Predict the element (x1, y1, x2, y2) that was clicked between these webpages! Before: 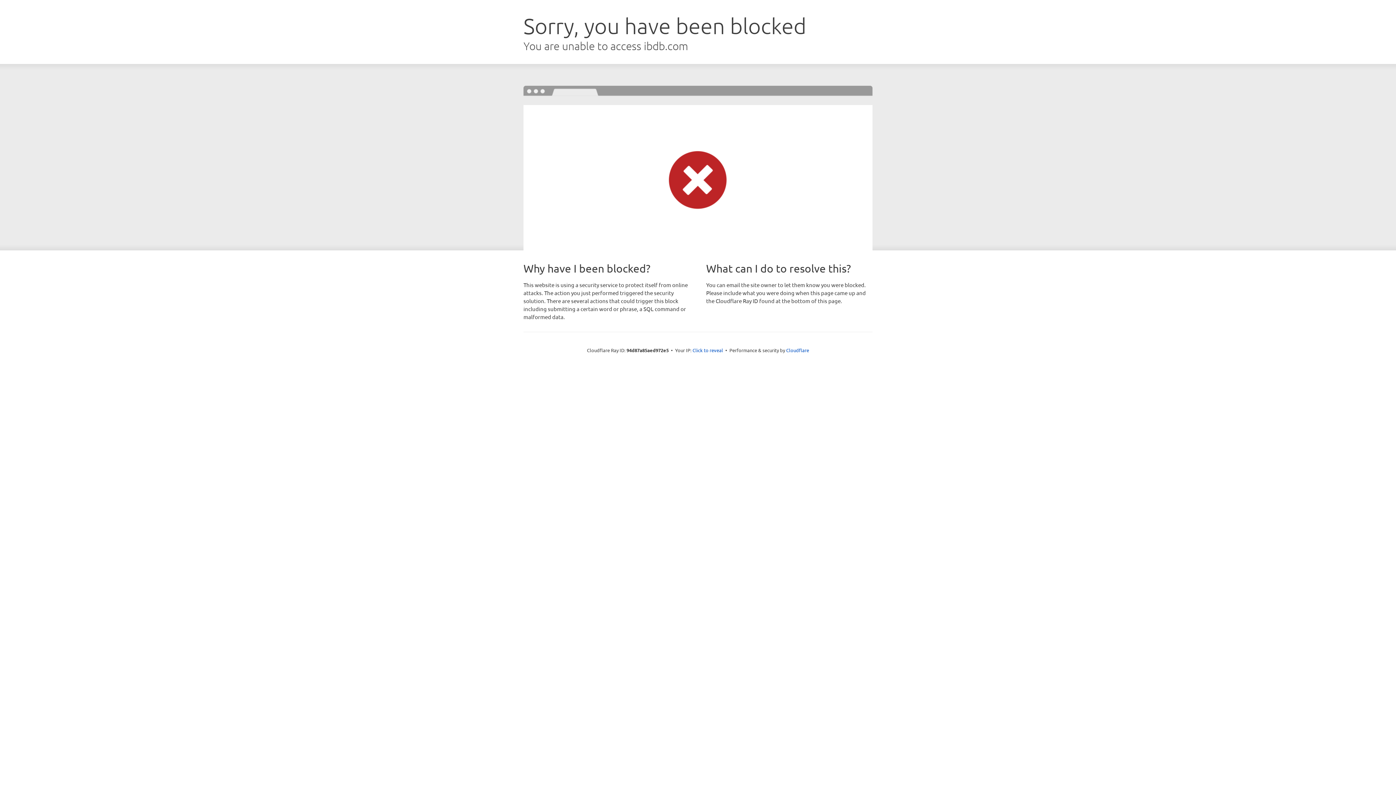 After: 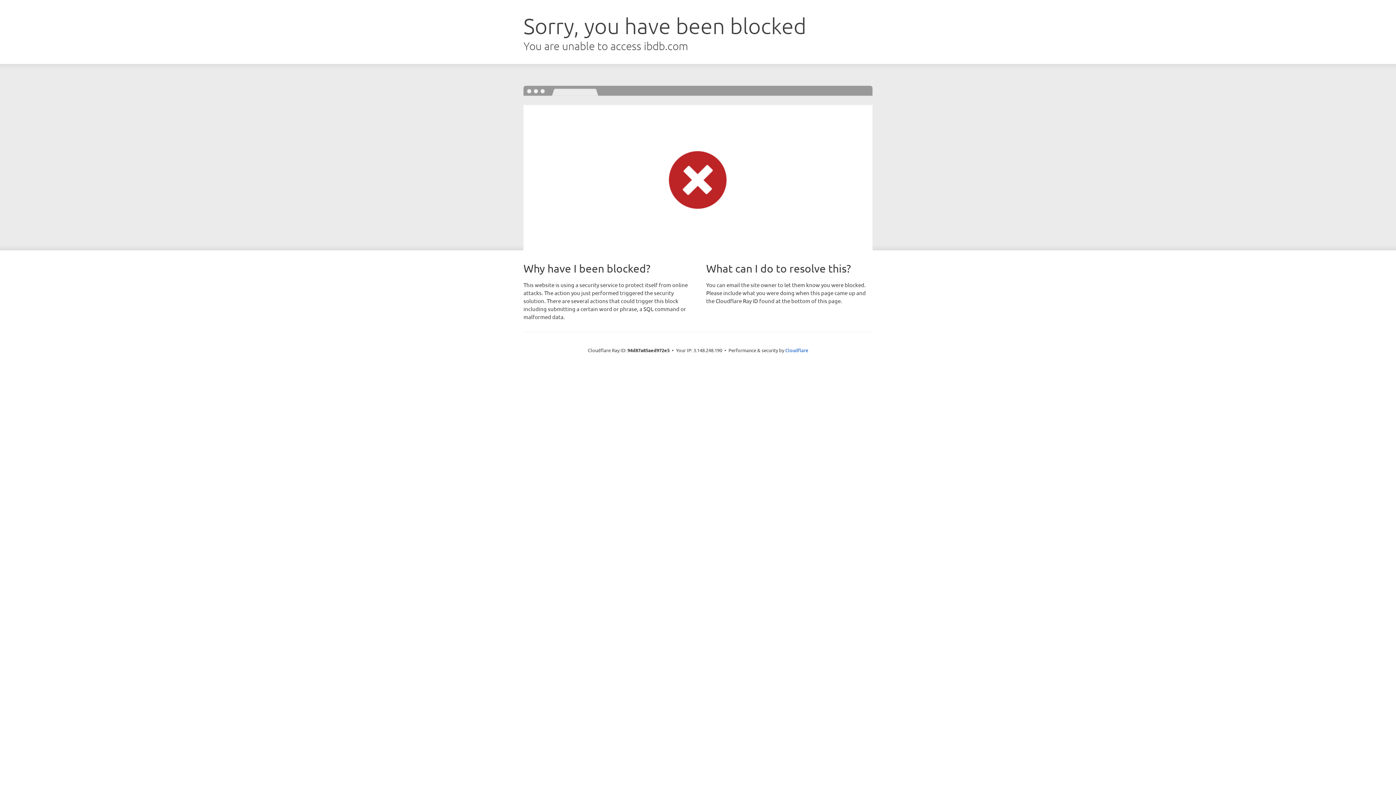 Action: label: Click to reveal bbox: (692, 346, 723, 353)